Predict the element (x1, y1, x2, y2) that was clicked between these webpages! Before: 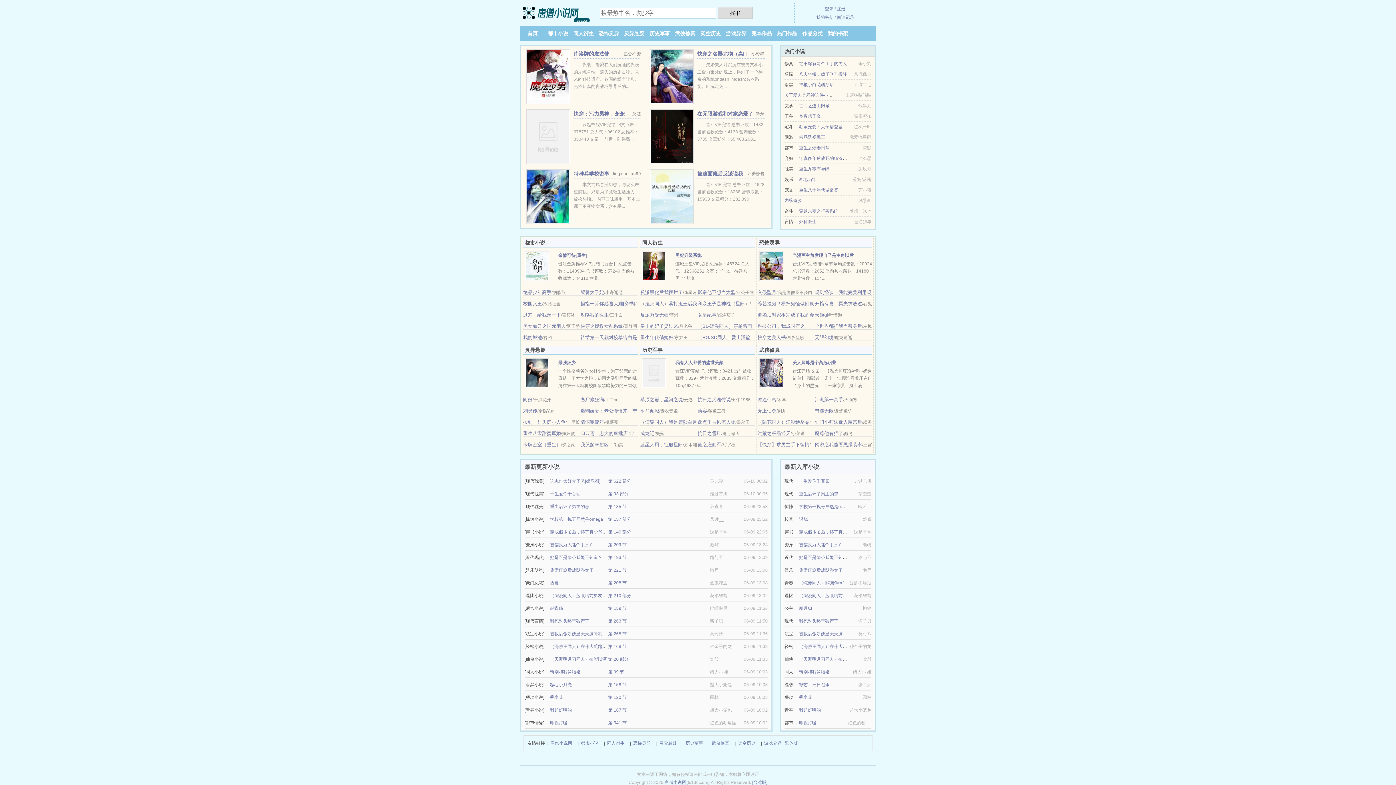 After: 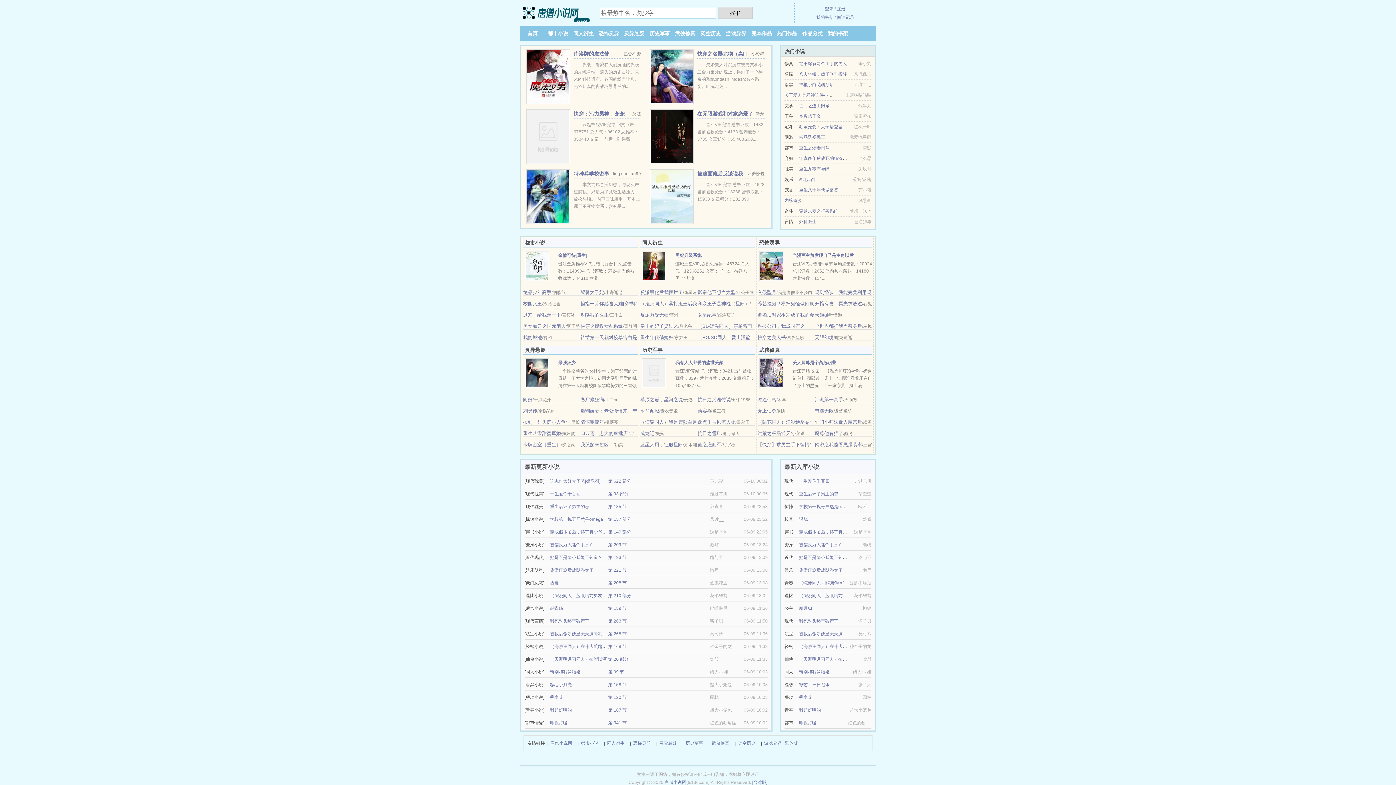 Action: bbox: (550, 695, 563, 700) label: 香皂花